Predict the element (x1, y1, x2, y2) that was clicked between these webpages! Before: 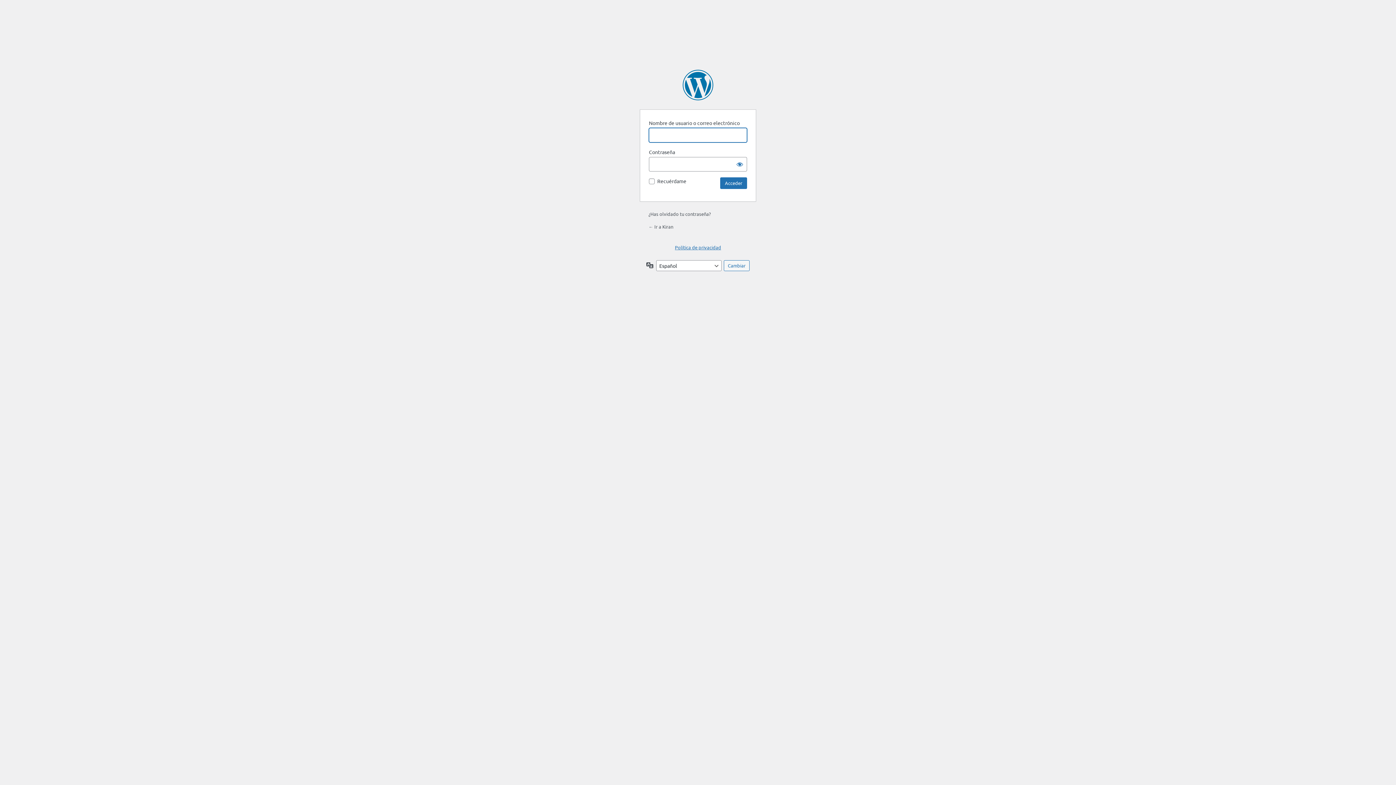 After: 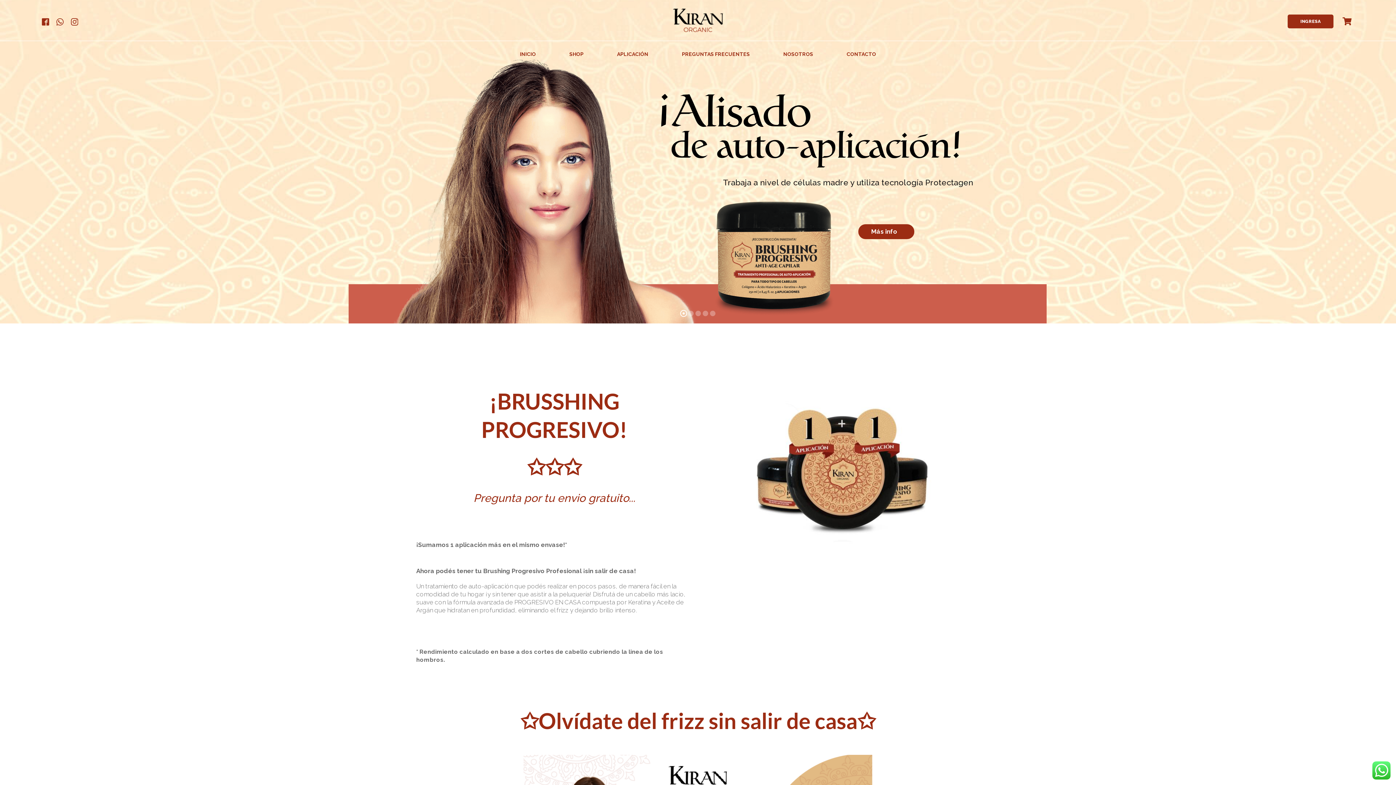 Action: label: ← Ir a Kiran bbox: (648, 223, 673, 229)